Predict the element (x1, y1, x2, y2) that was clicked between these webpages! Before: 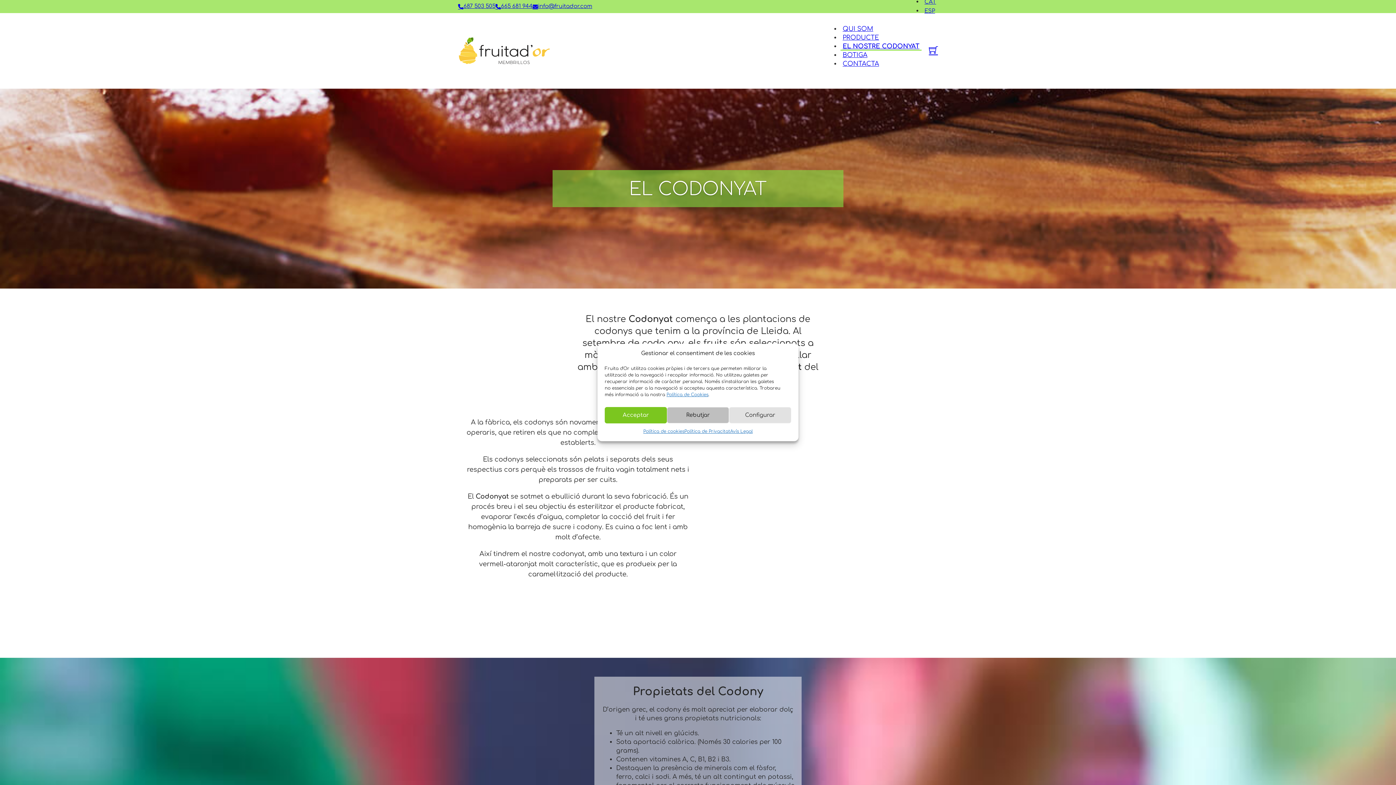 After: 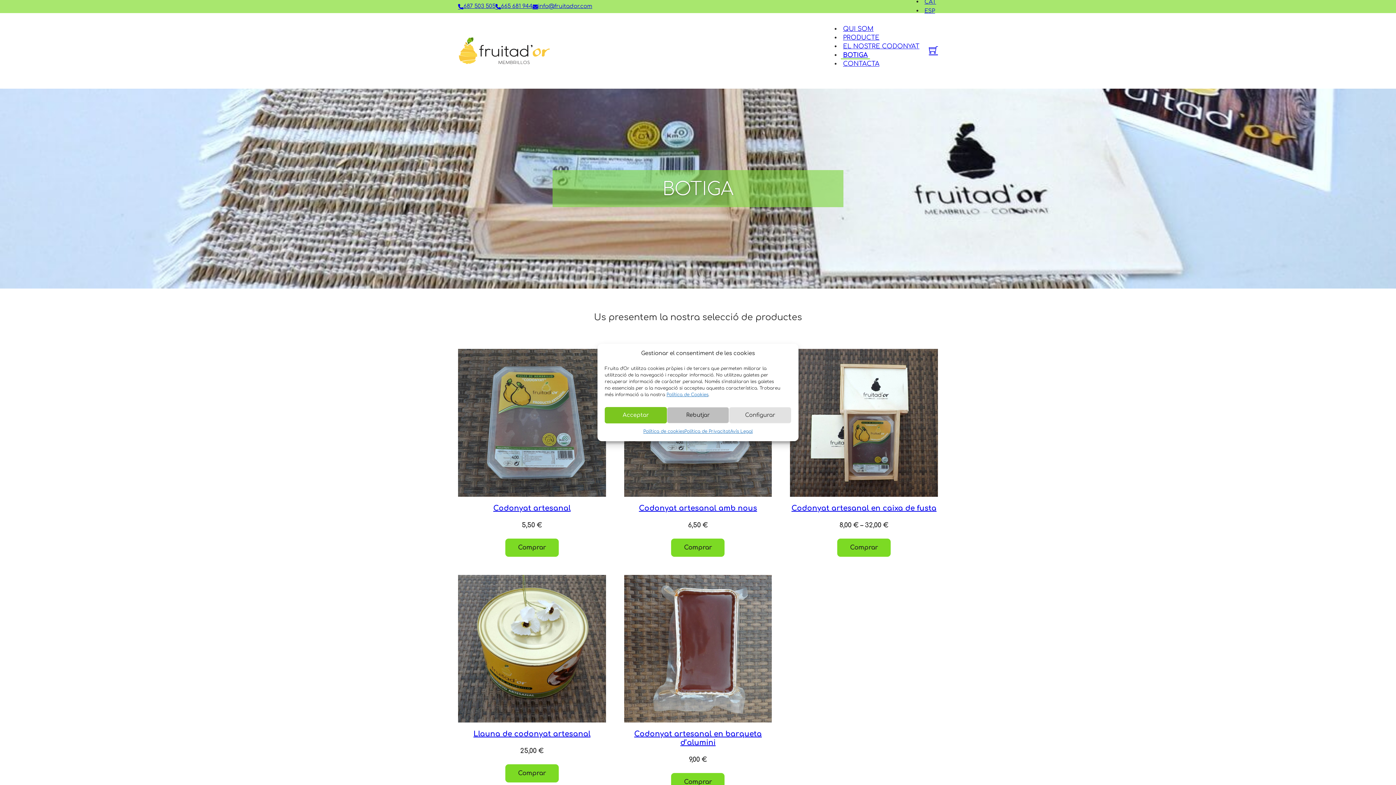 Action: bbox: (840, 51, 869, 59) label: BOTIGA